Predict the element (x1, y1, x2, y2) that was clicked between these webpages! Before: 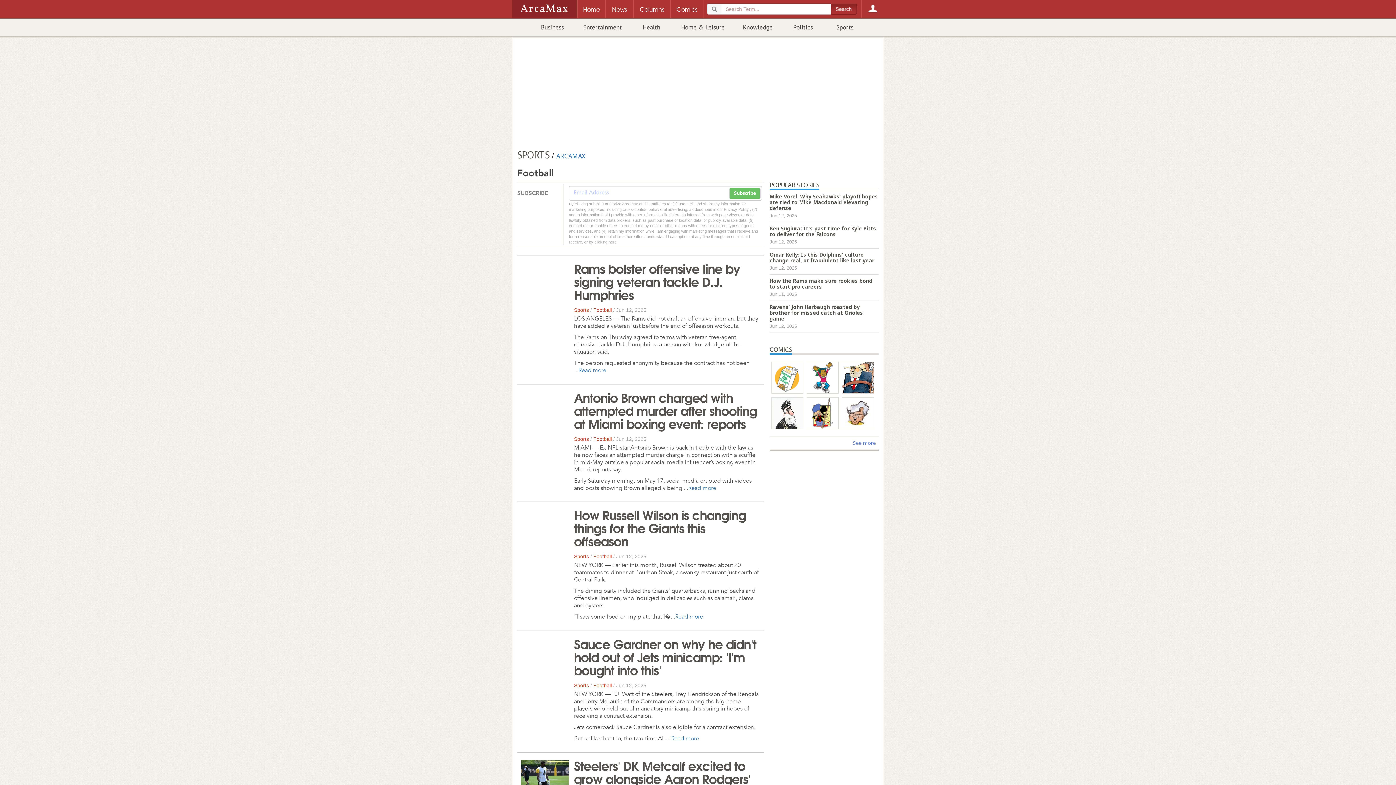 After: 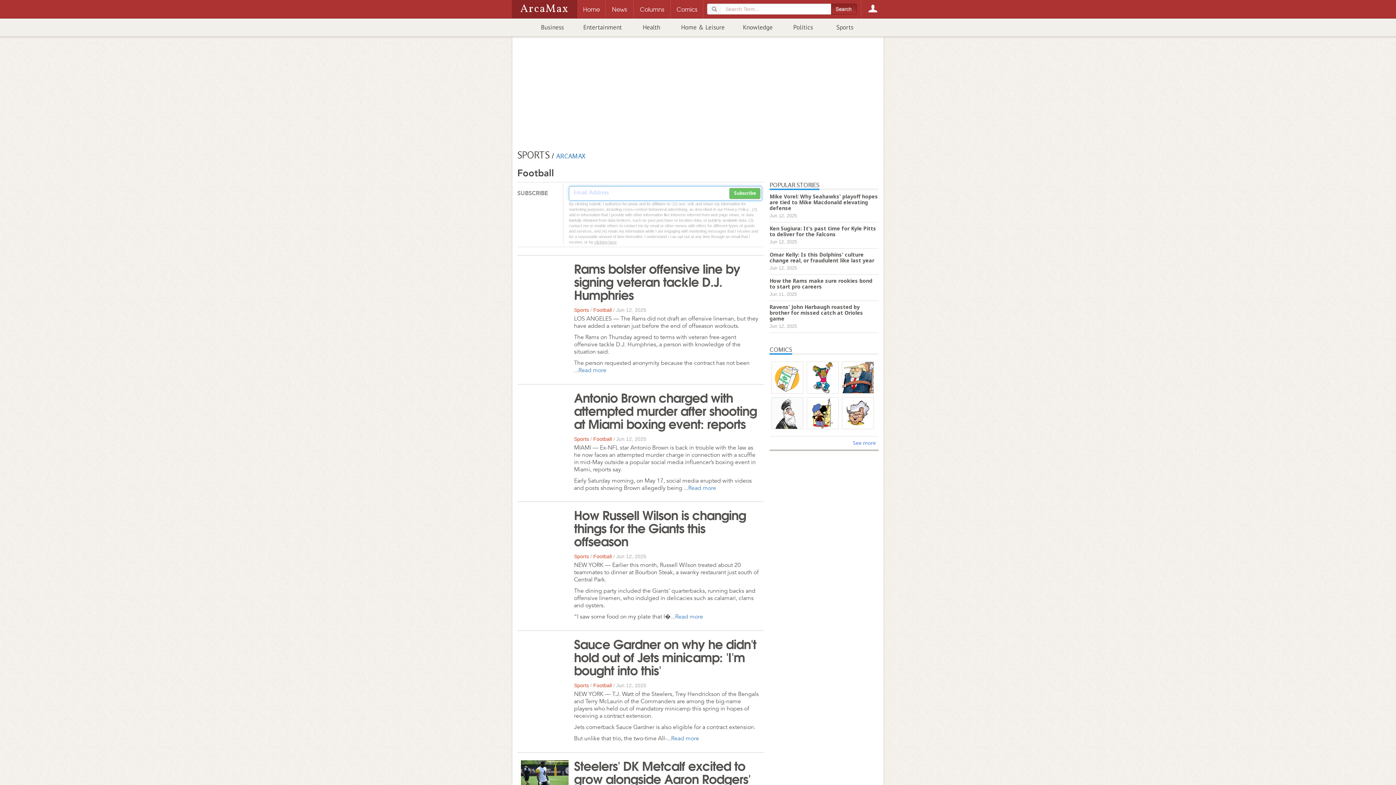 Action: label: Subscribe bbox: (729, 187, 760, 199)